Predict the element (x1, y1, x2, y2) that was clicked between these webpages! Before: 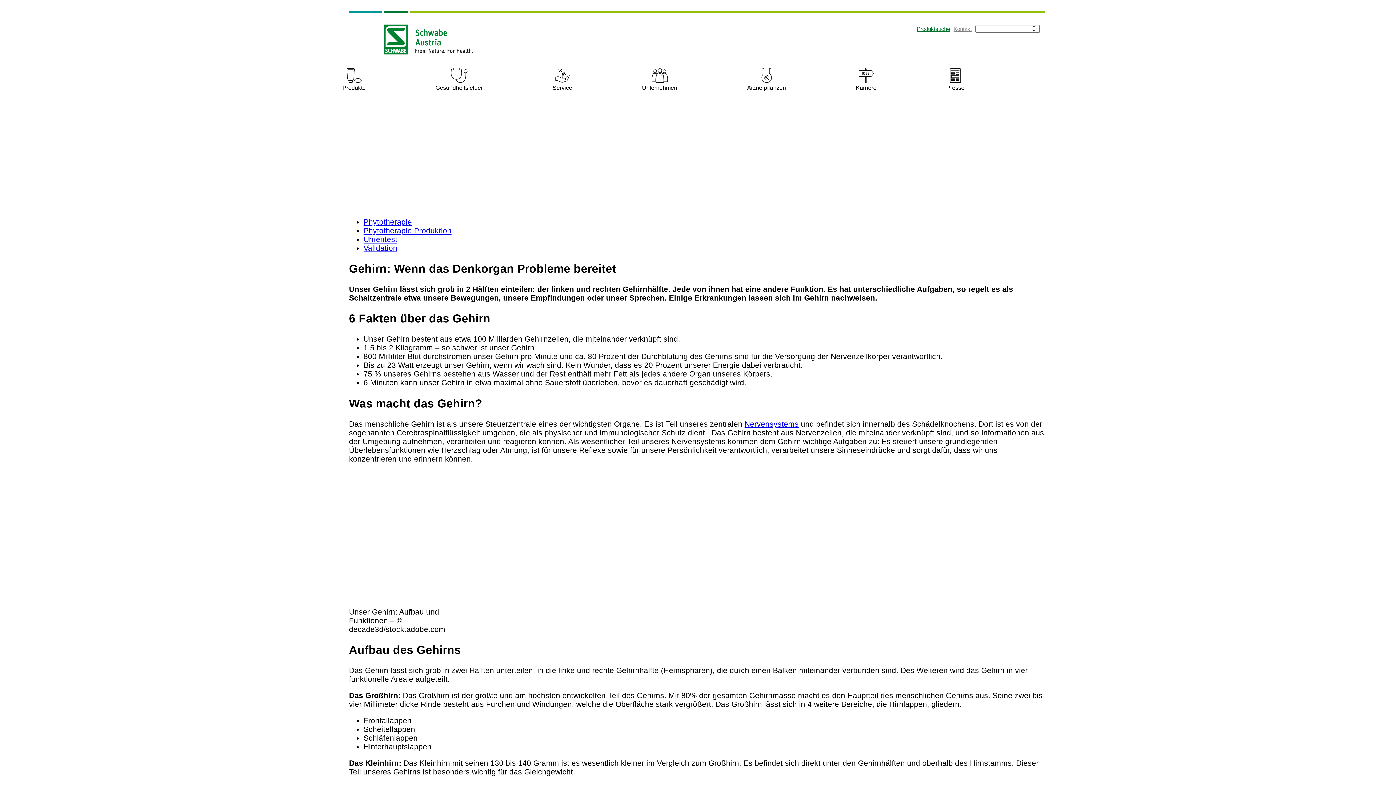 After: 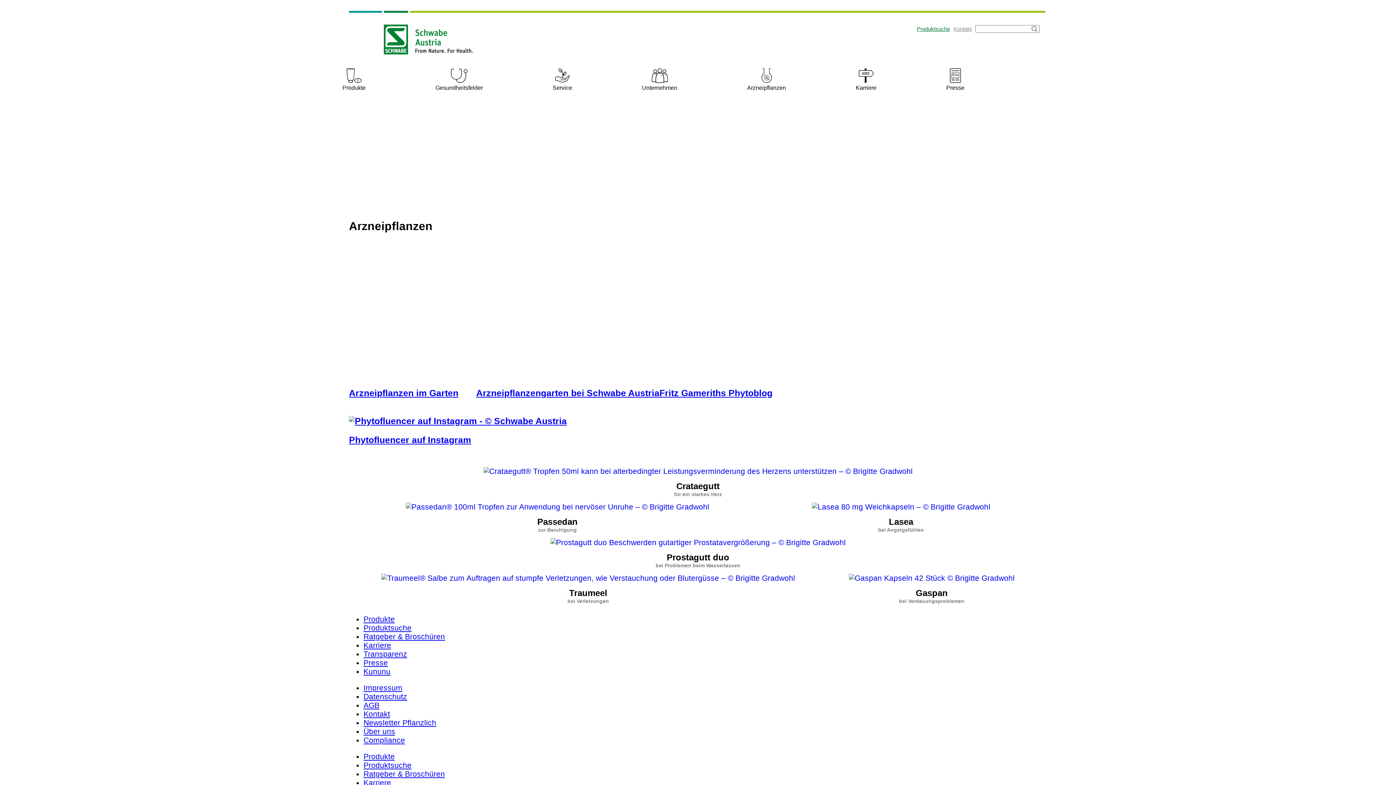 Action: bbox: (747, 68, 786, 91) label: Arzneipflanzen